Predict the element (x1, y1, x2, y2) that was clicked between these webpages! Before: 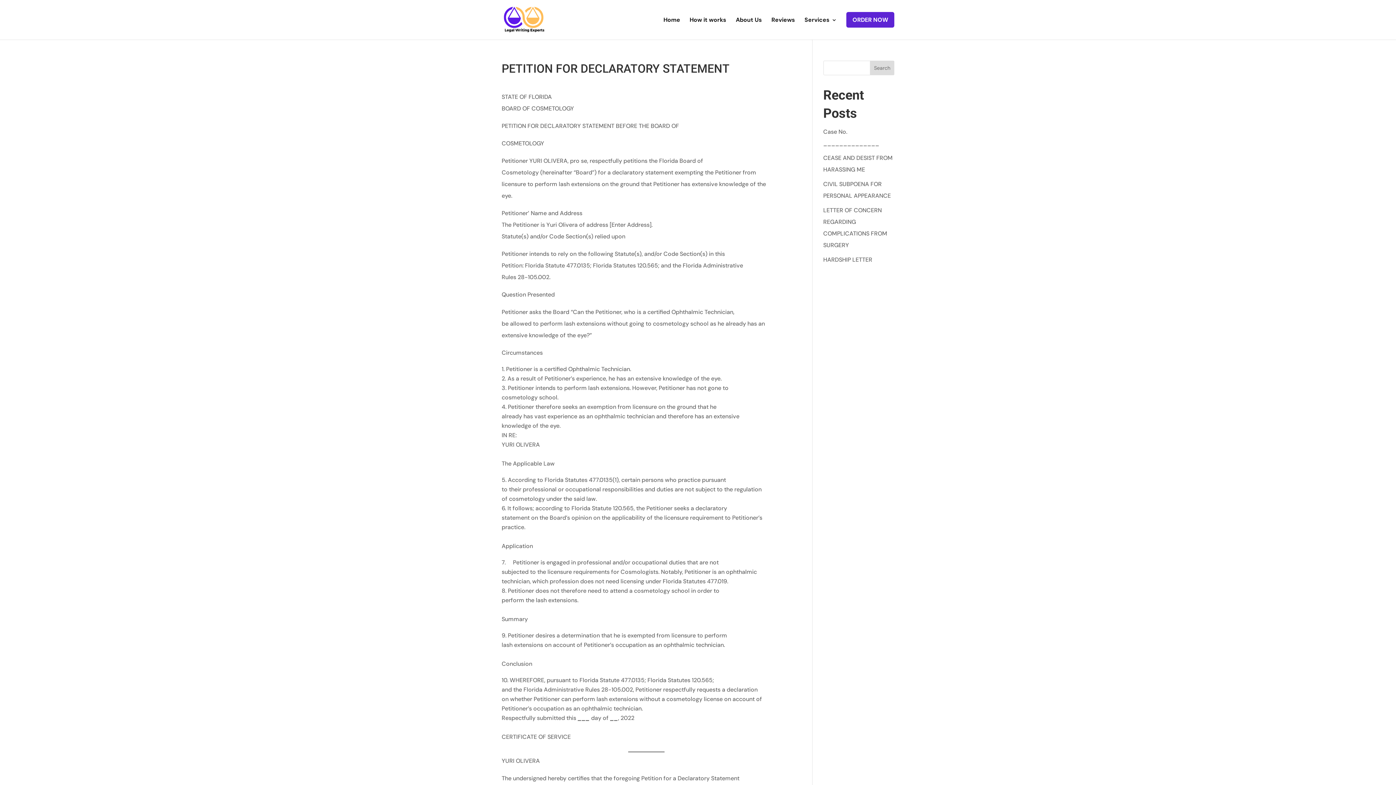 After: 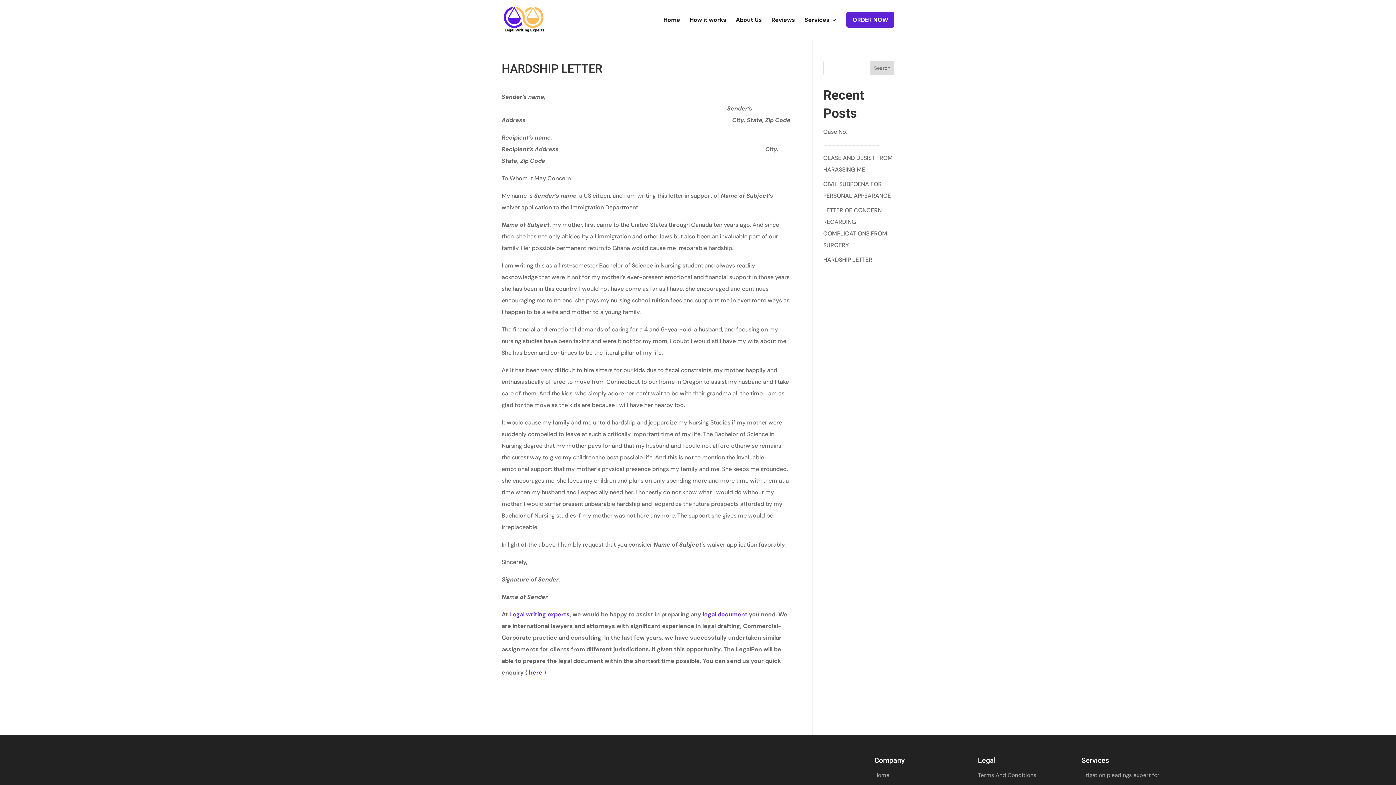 Action: bbox: (823, 256, 872, 263) label: HARDSHIP LETTER